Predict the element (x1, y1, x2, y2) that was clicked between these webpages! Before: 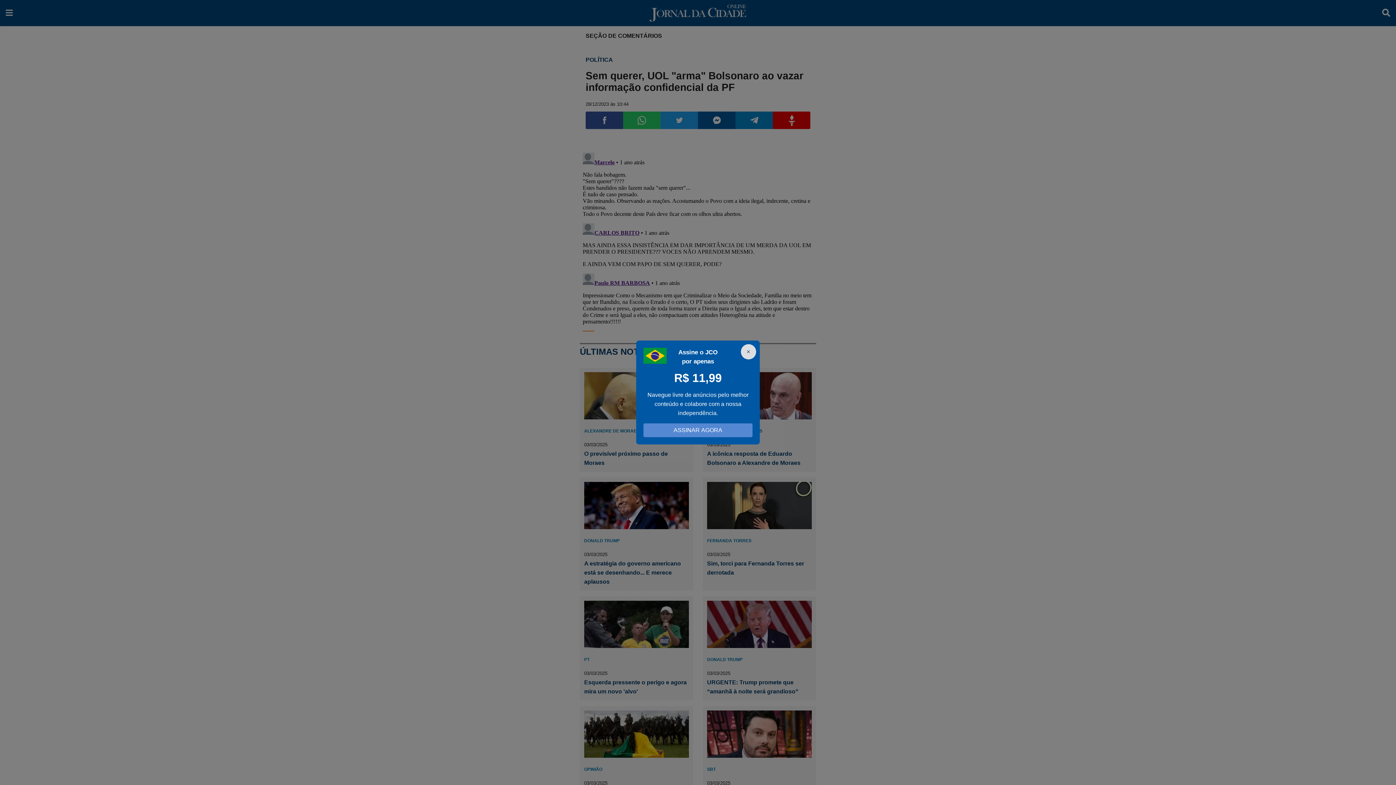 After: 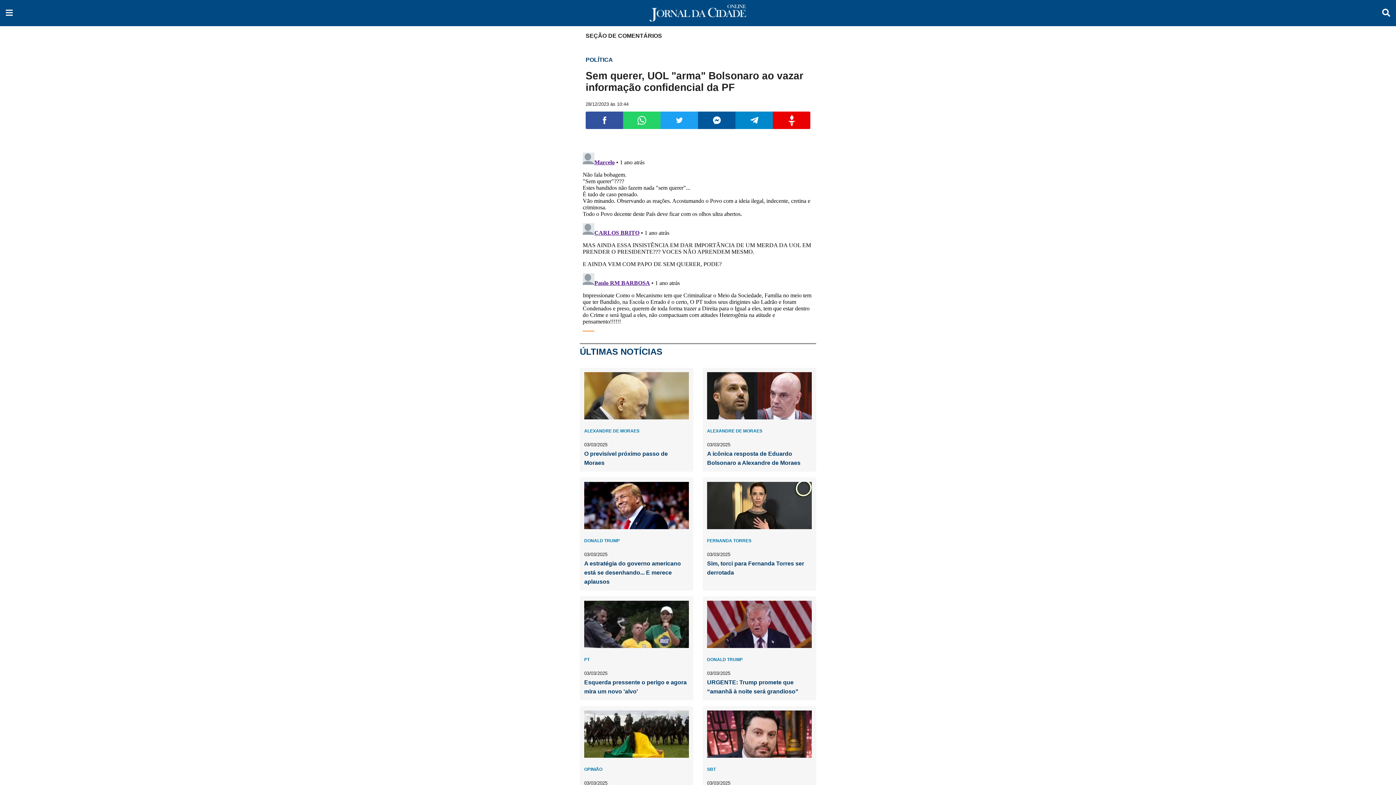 Action: bbox: (741, 344, 756, 359) label: ×